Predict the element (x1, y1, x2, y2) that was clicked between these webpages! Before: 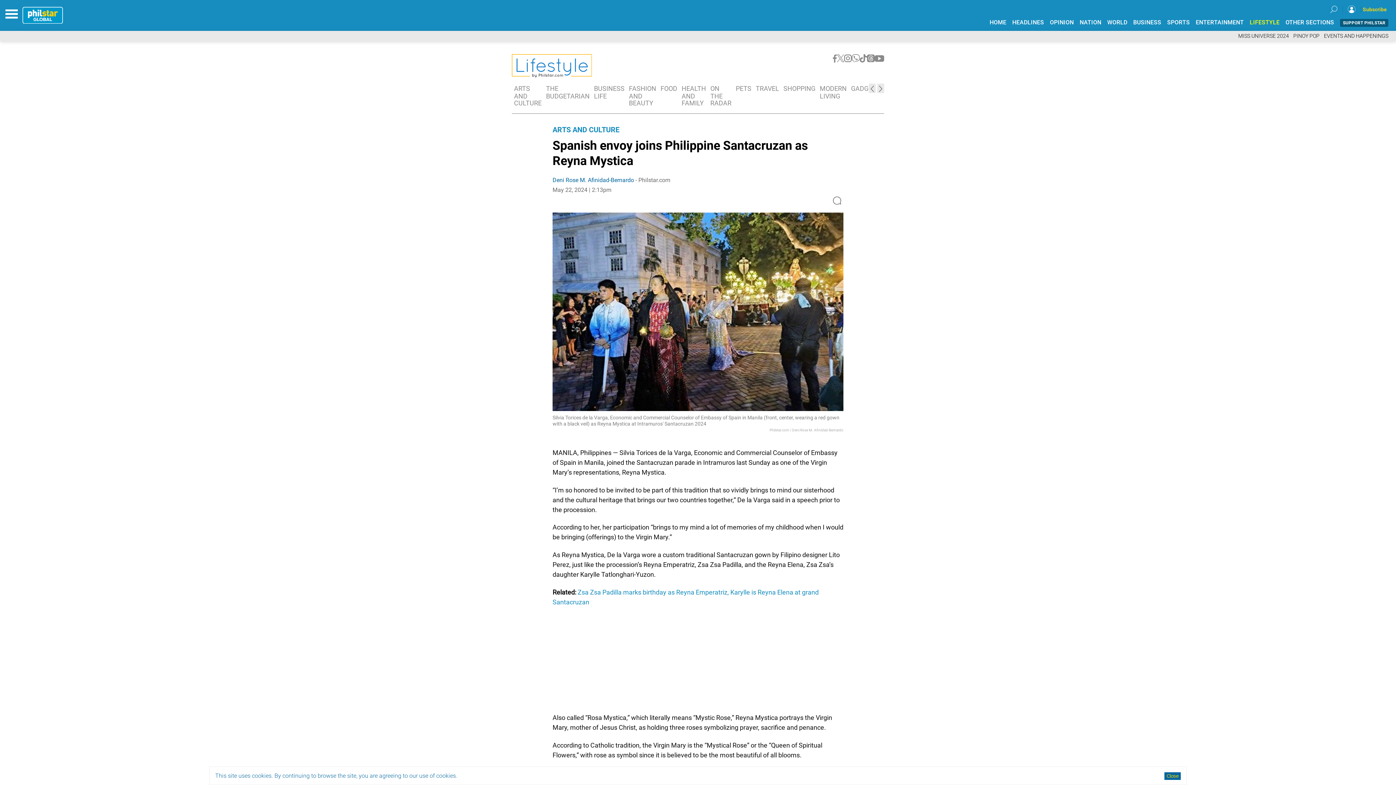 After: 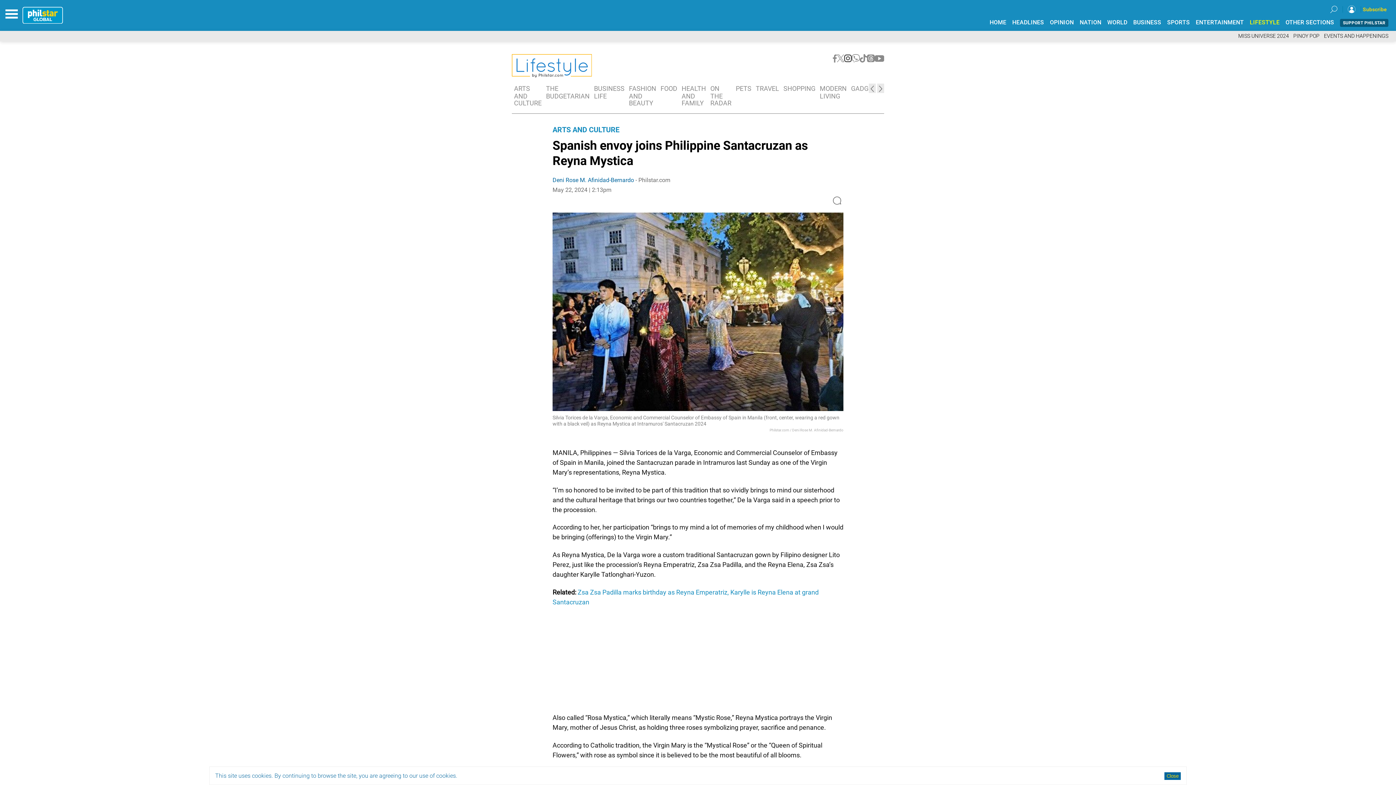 Action: bbox: (844, 56, 852, 63)